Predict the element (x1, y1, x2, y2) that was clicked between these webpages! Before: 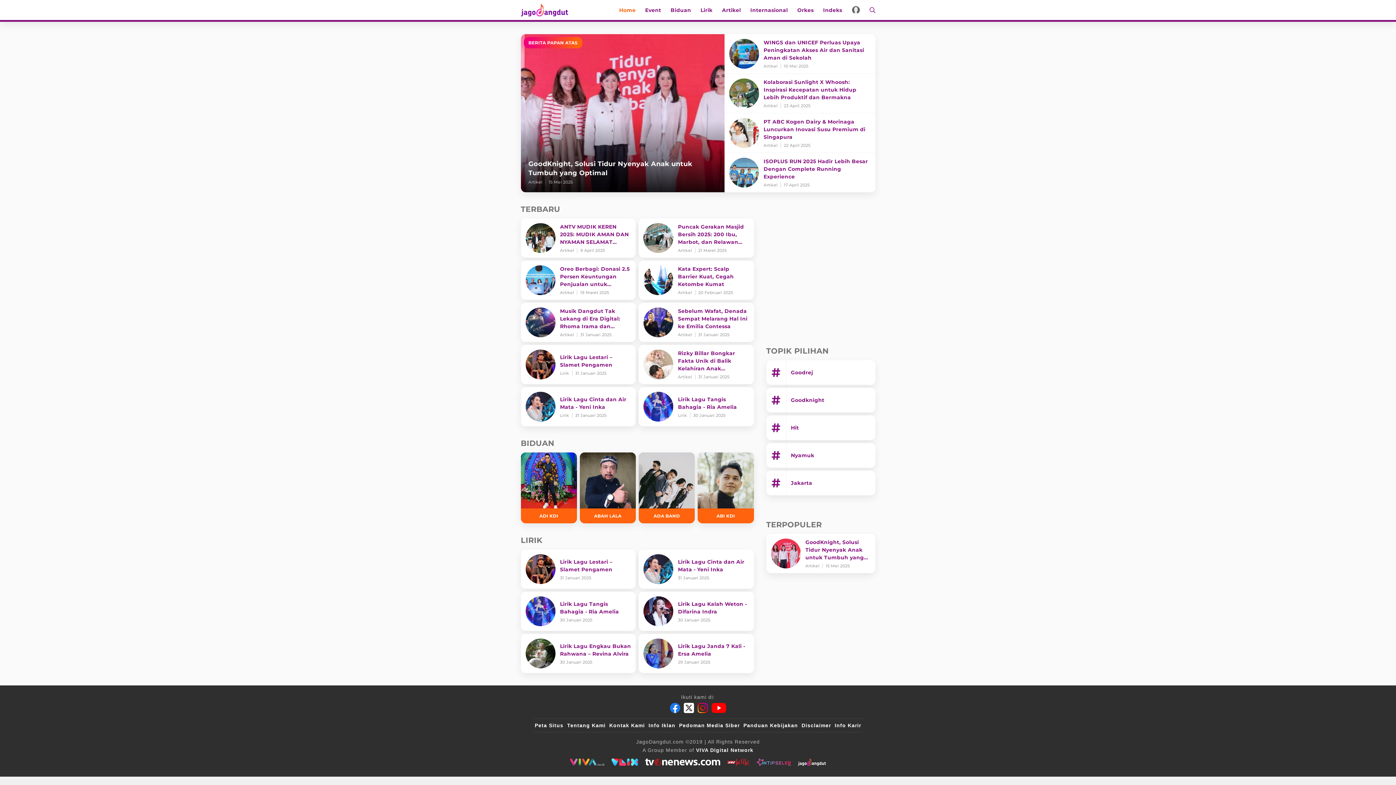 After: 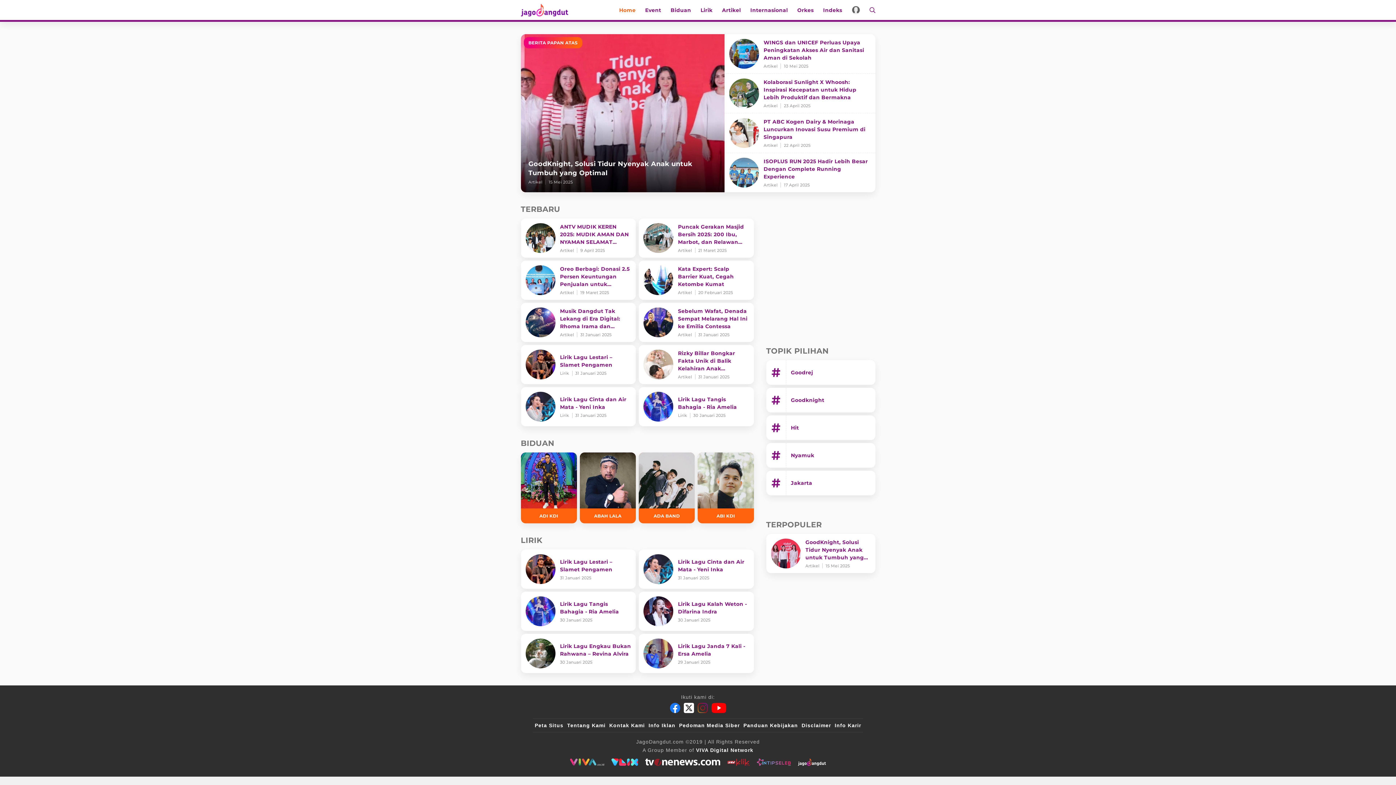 Action: label: Instagram bbox: (697, 703, 707, 713)